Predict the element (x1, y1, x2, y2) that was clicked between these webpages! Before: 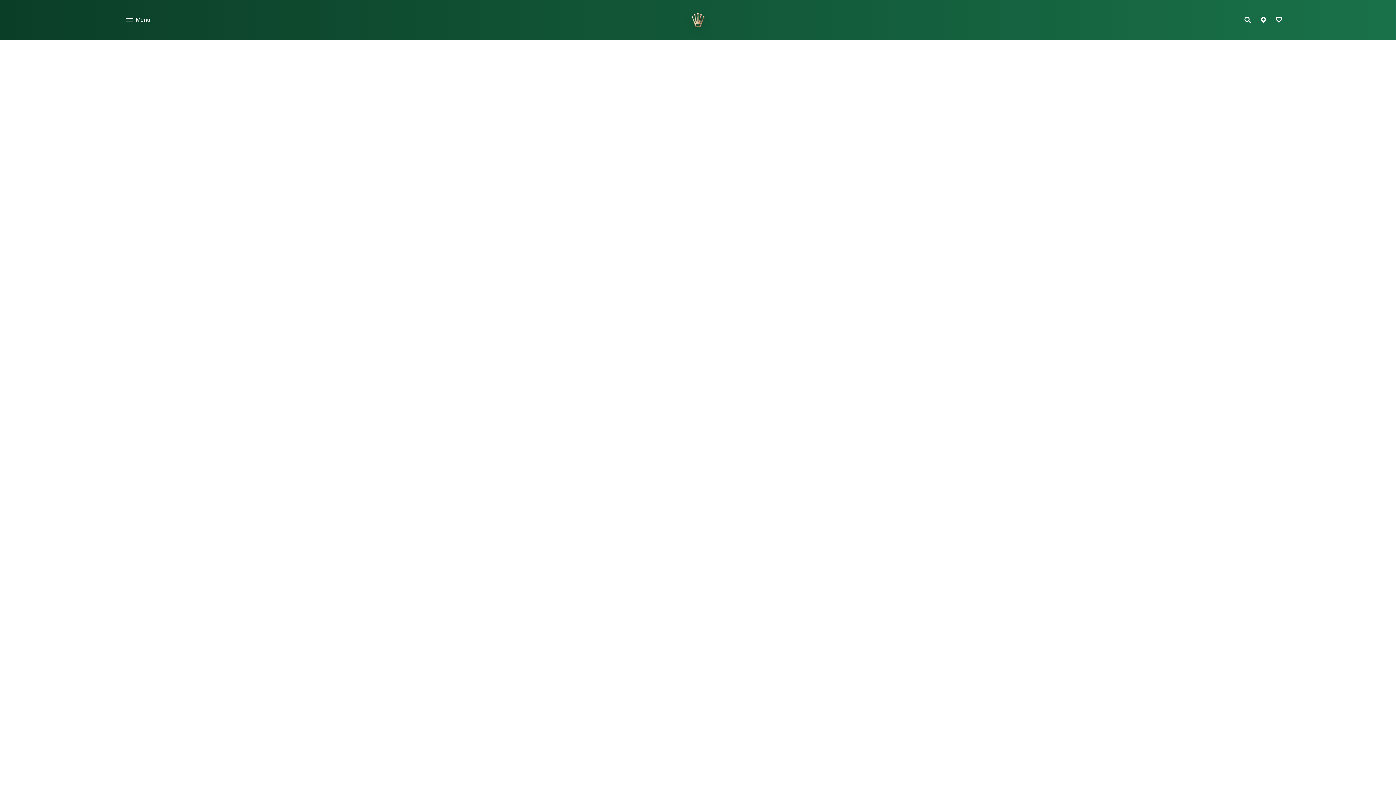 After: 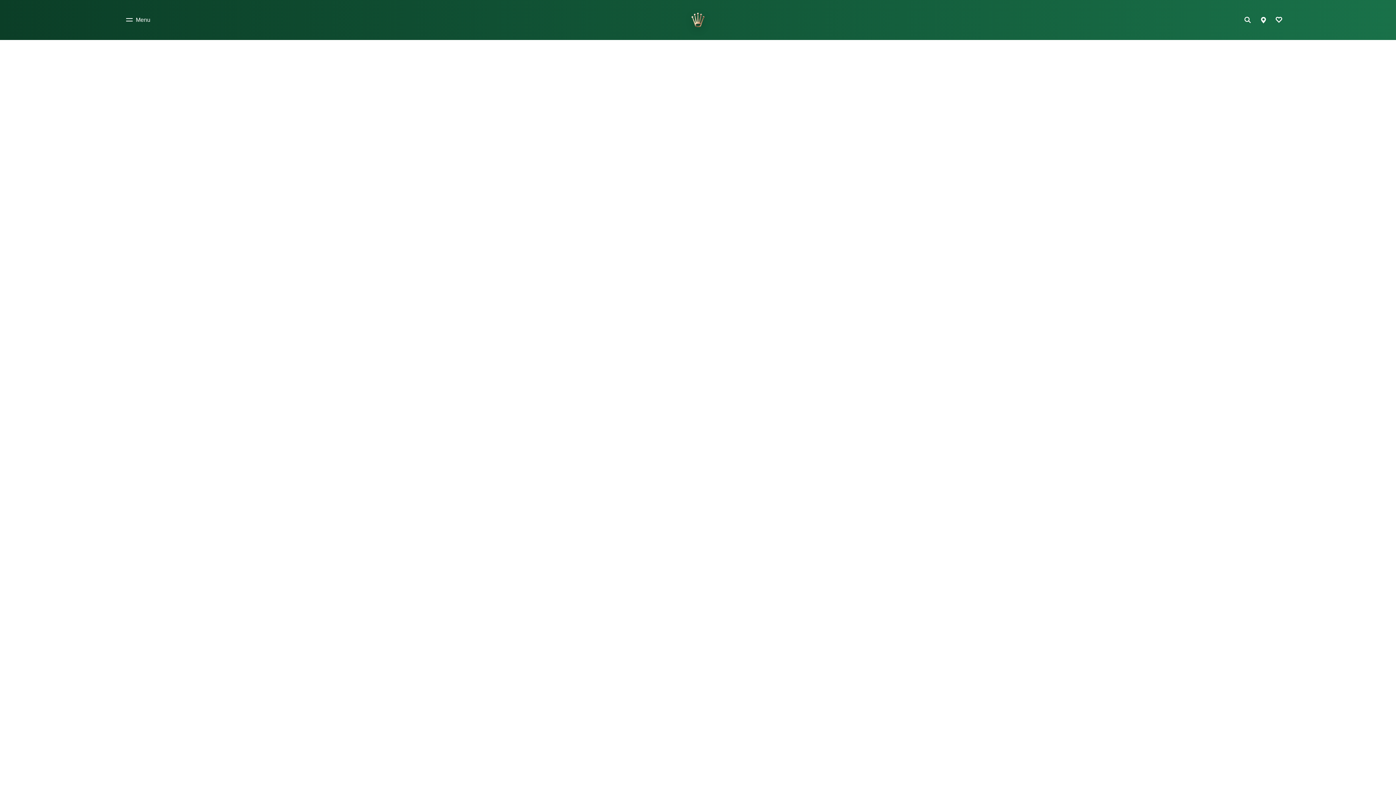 Action: label: Store locator bbox: (1257, 13, 1273, 26)